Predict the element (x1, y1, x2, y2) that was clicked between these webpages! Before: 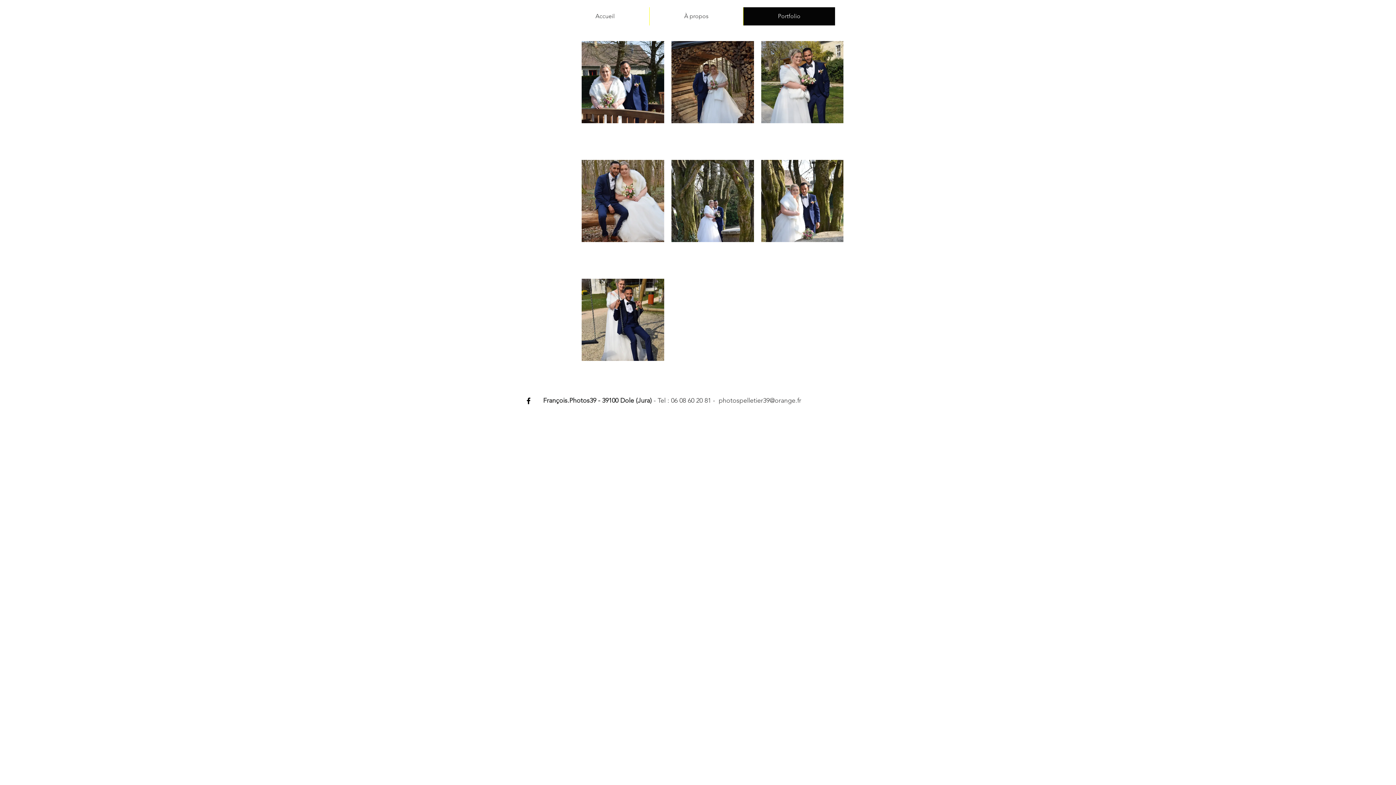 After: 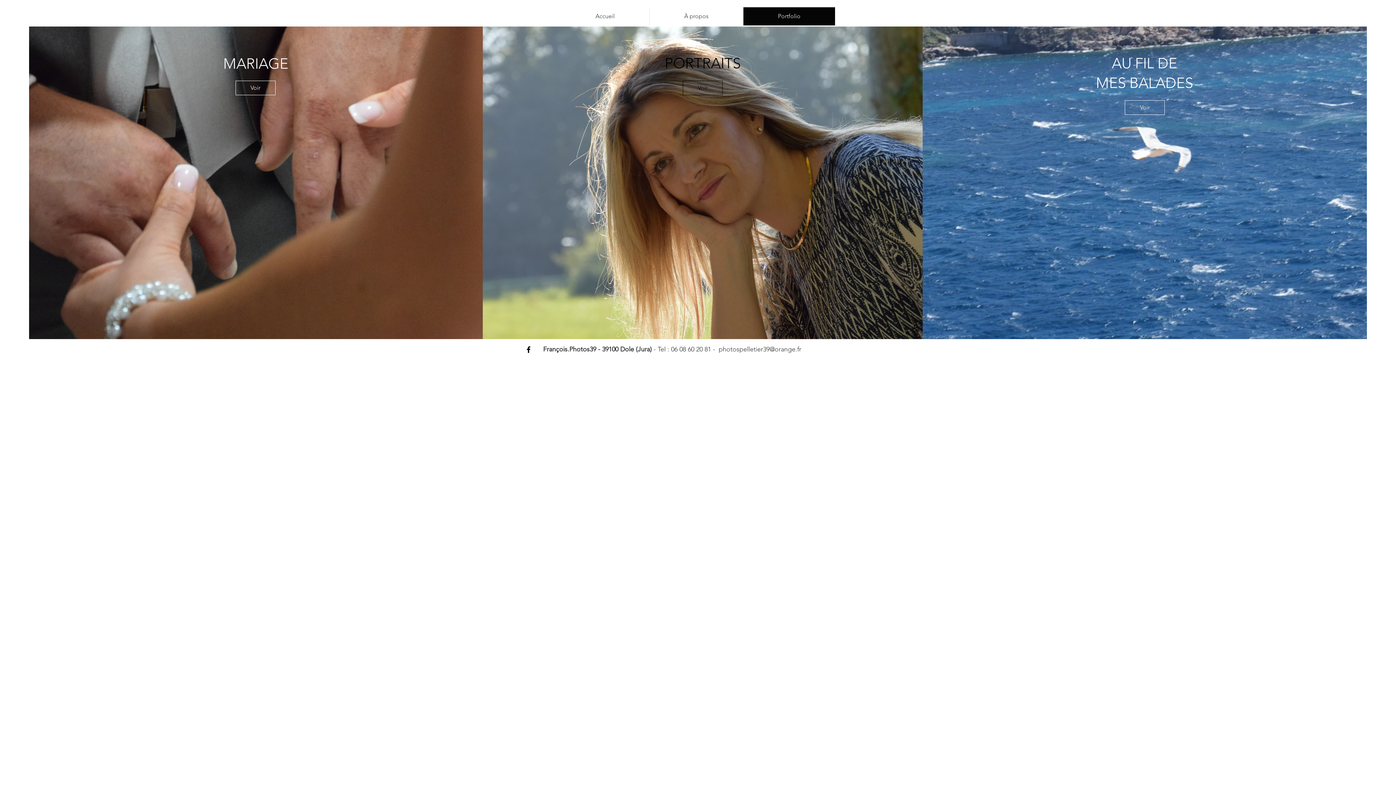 Action: label: Portfolio bbox: (743, 7, 835, 25)